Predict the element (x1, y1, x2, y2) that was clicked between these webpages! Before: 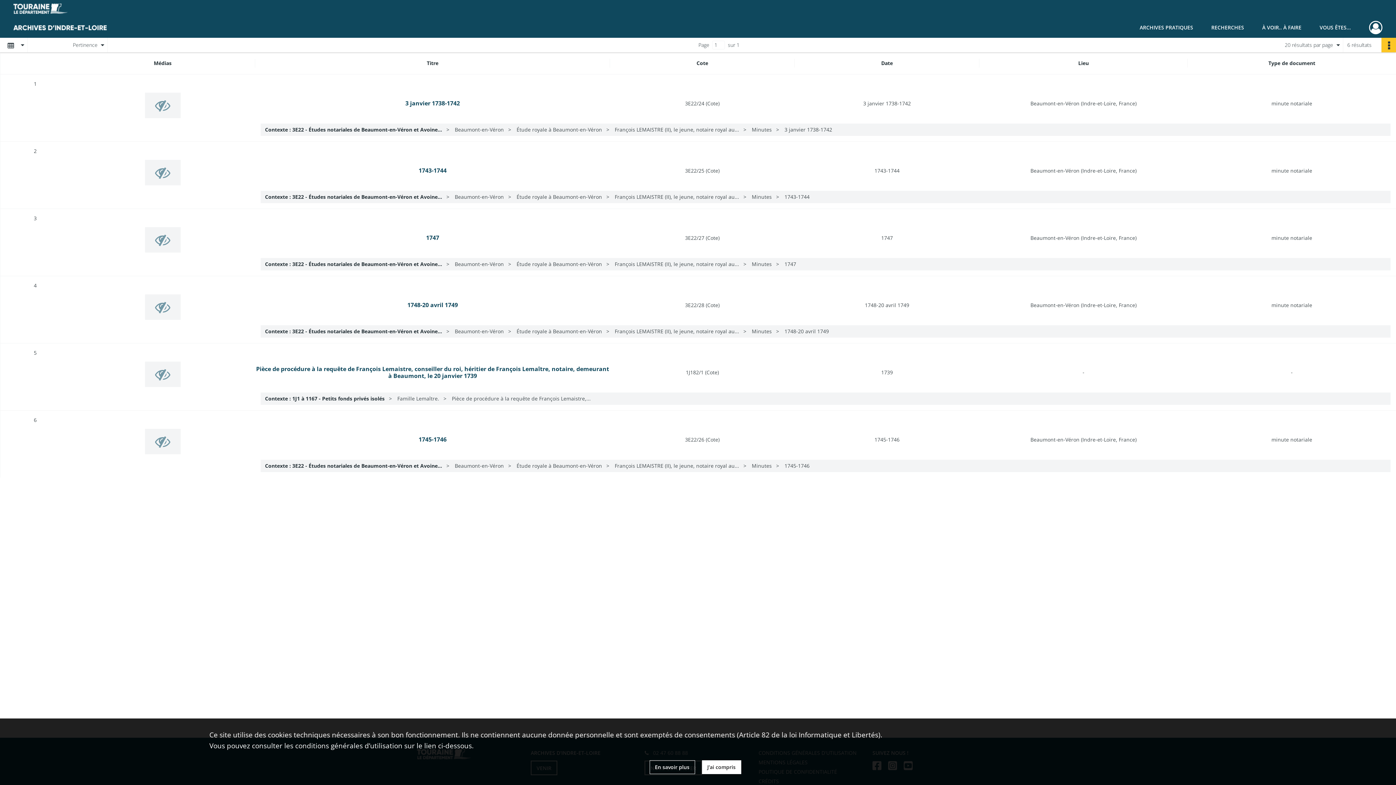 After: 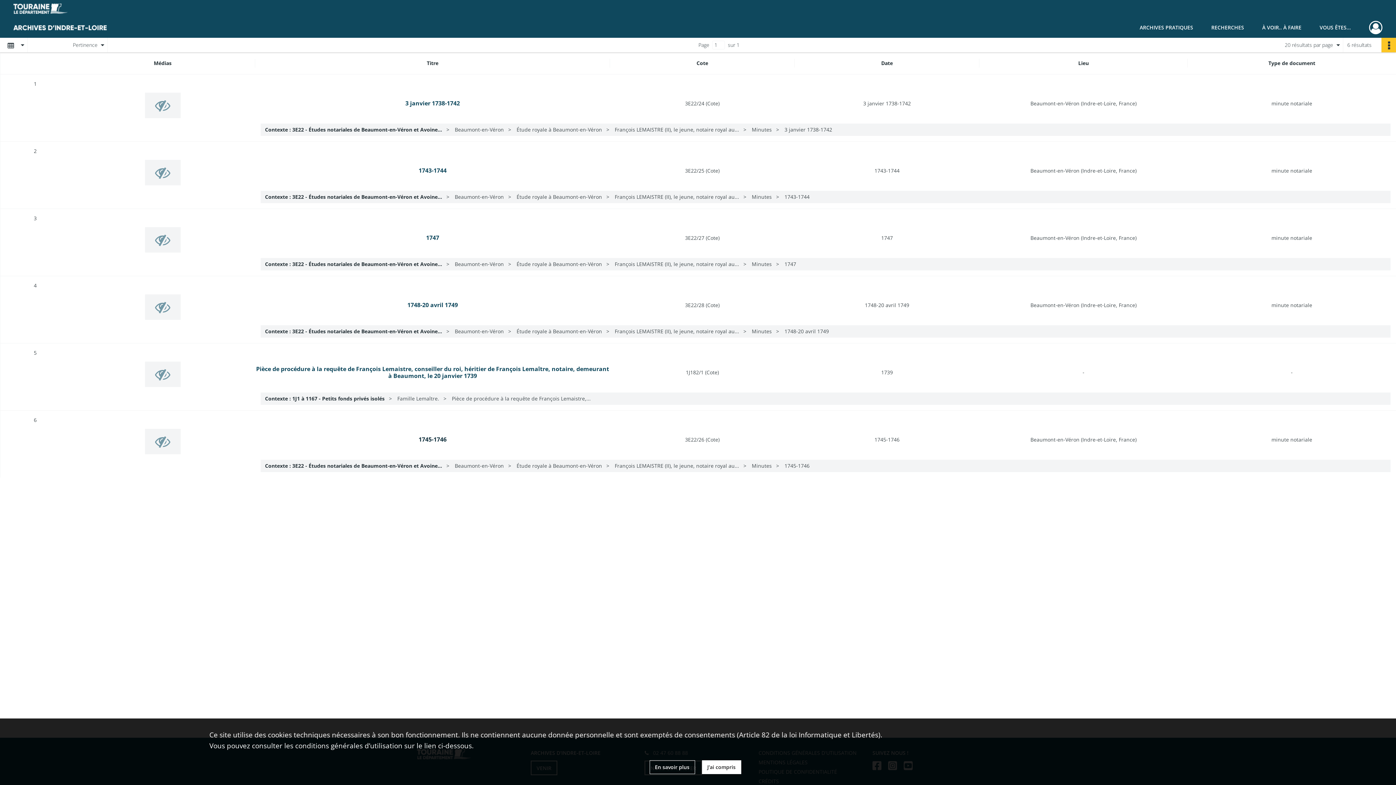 Action: label: 1745-1746 bbox: (255, 436, 610, 443)